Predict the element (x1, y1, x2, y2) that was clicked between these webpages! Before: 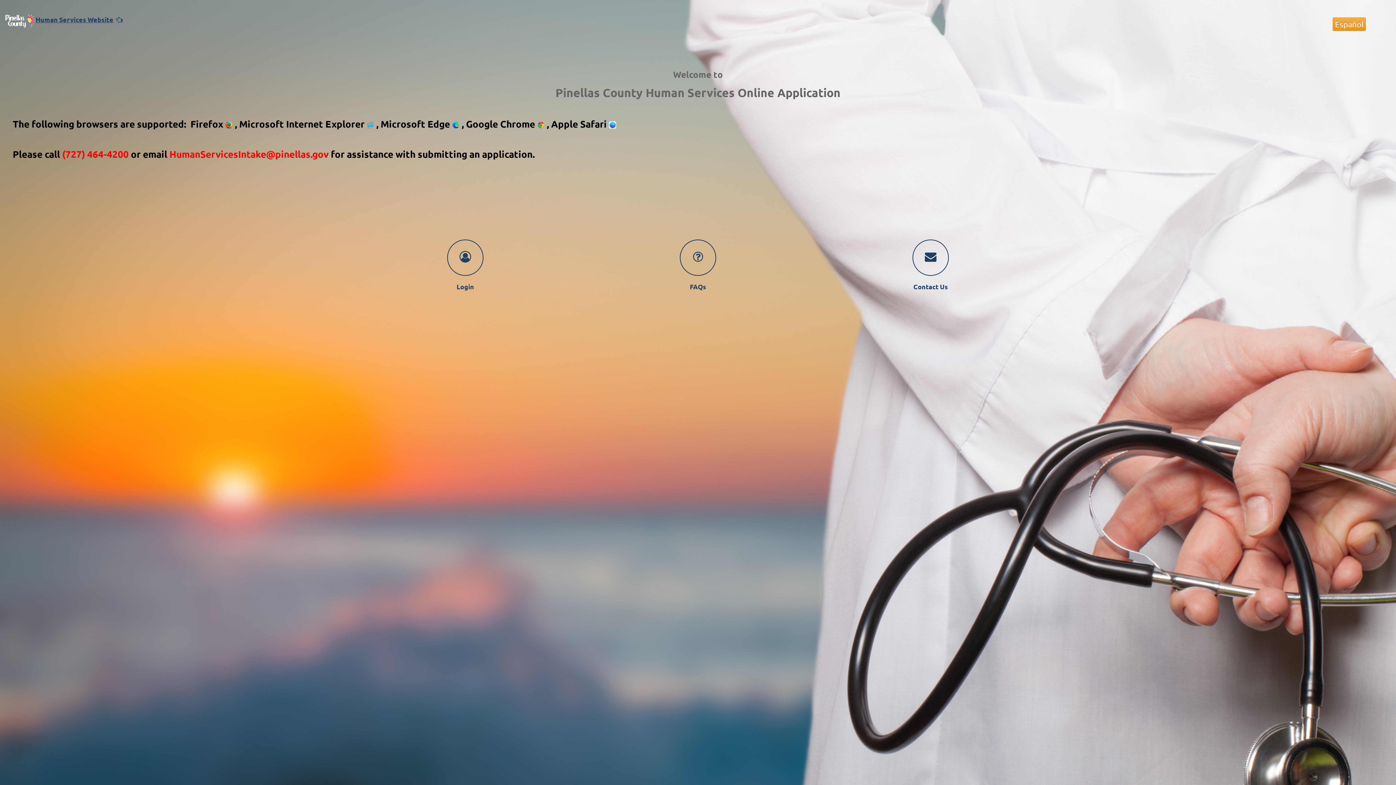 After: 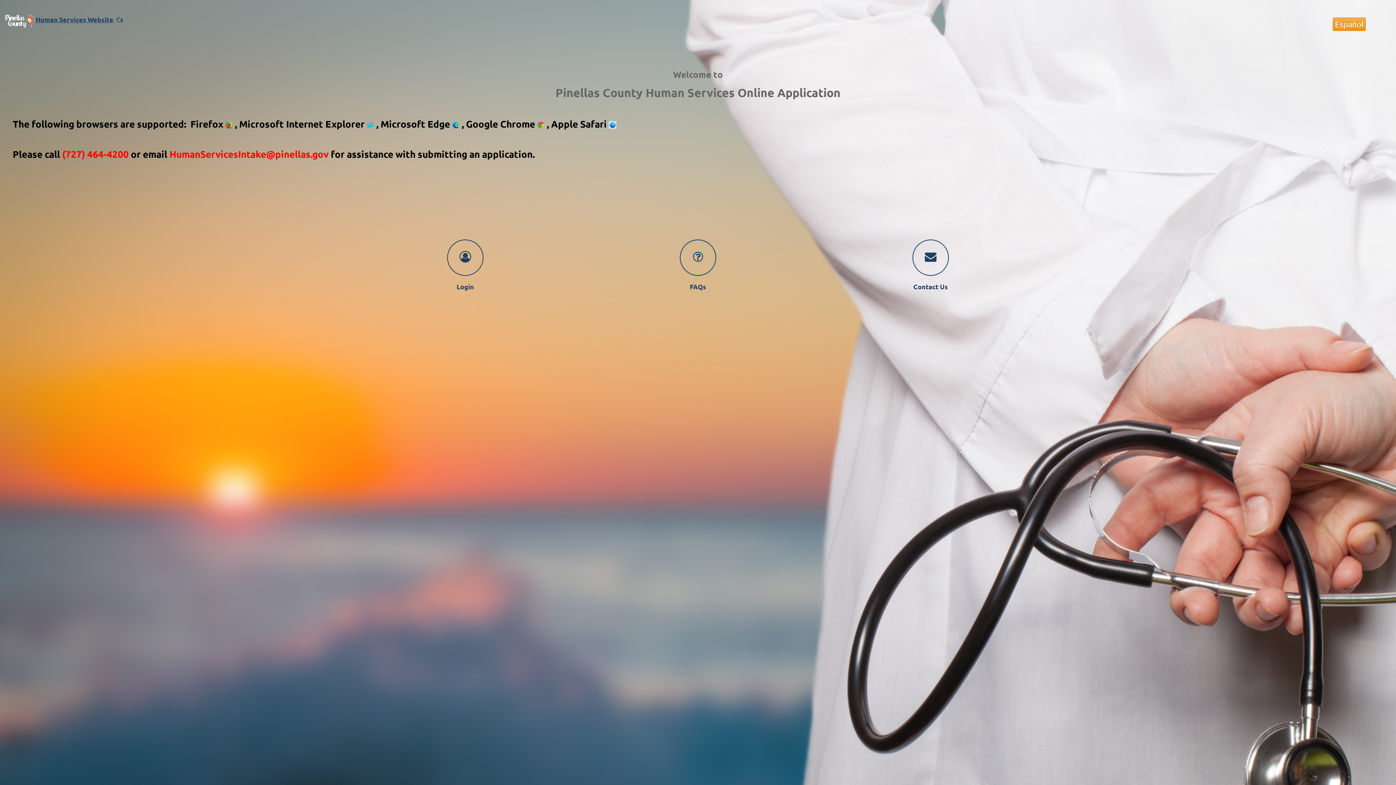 Action: bbox: (5, 16, 122, 23) label:  Human Services Website 